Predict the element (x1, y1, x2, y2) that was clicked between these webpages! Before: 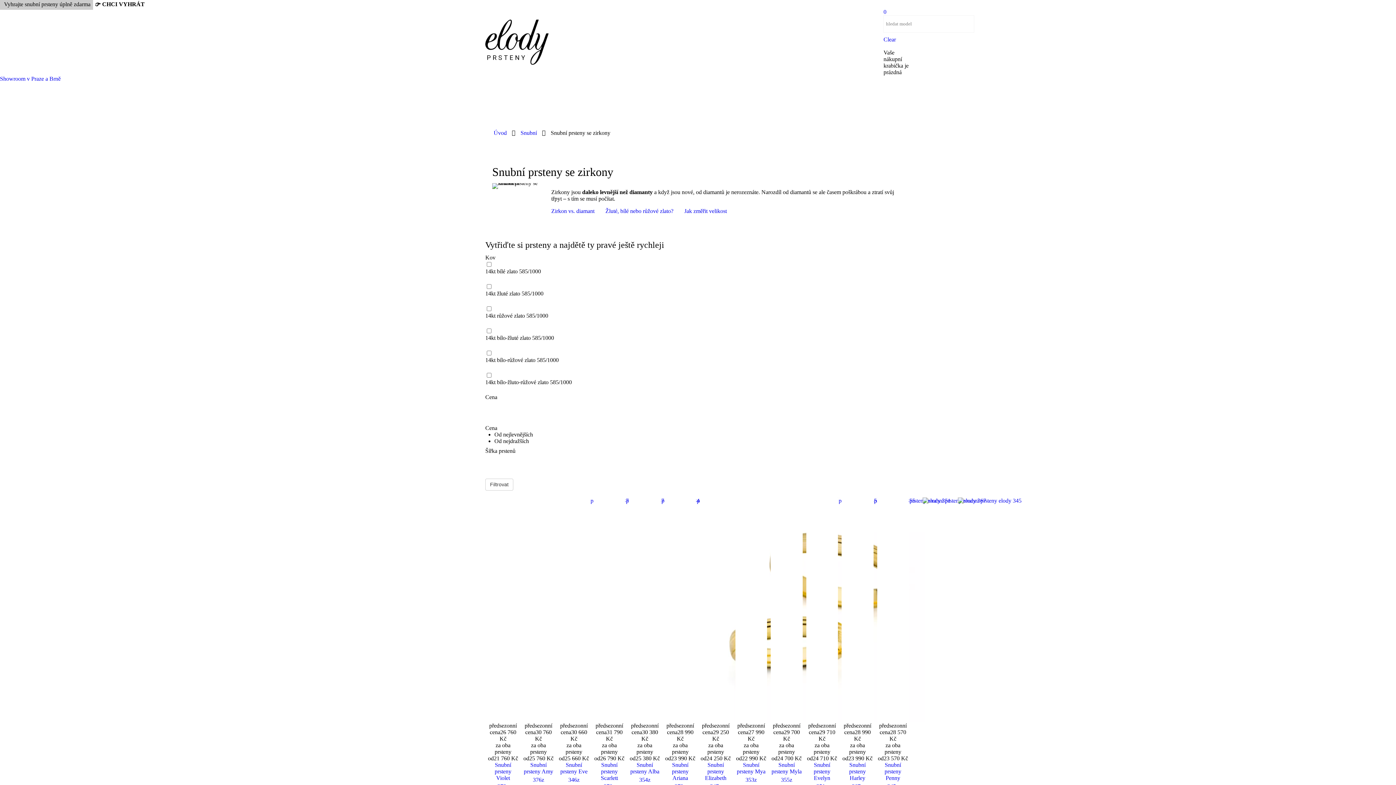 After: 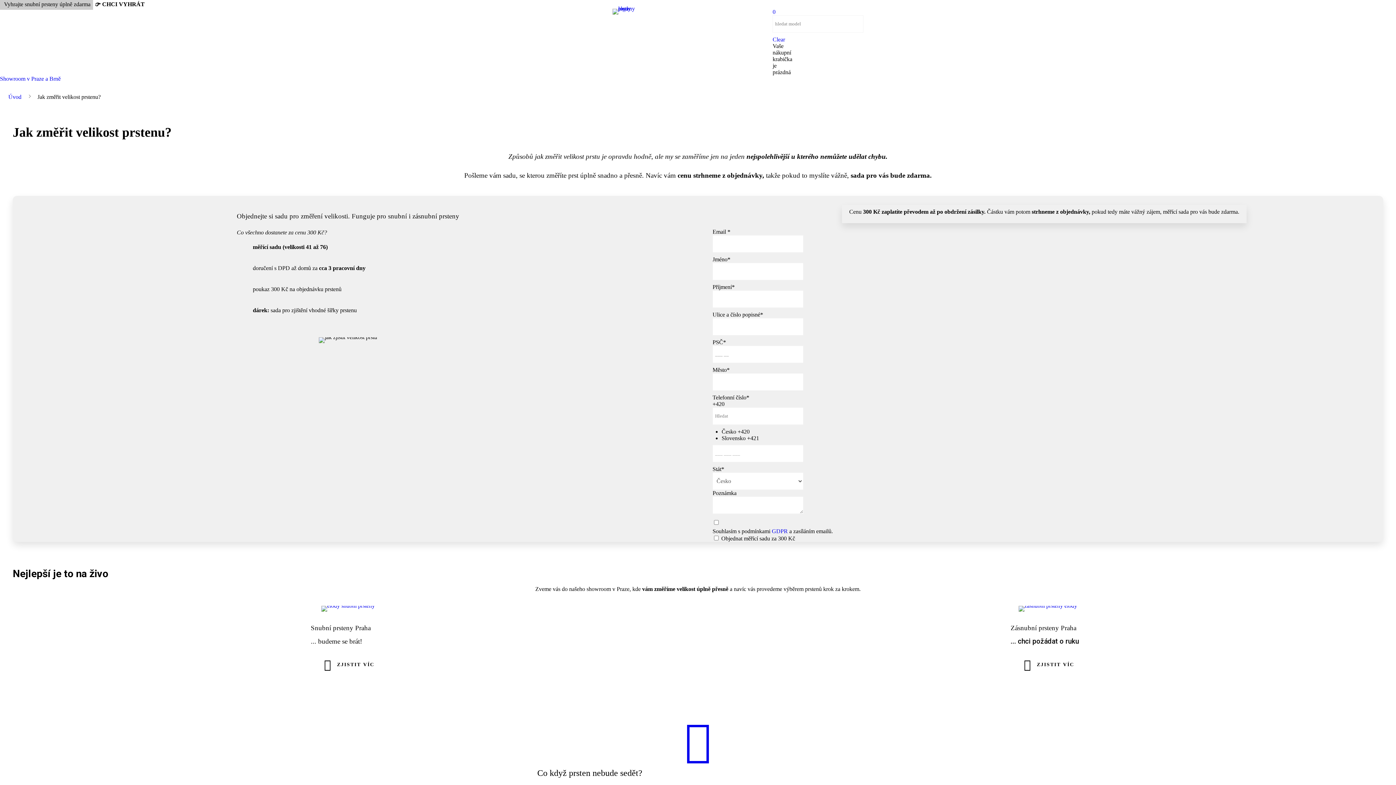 Action: bbox: (684, 208, 727, 214) label: Jak změřit velikost